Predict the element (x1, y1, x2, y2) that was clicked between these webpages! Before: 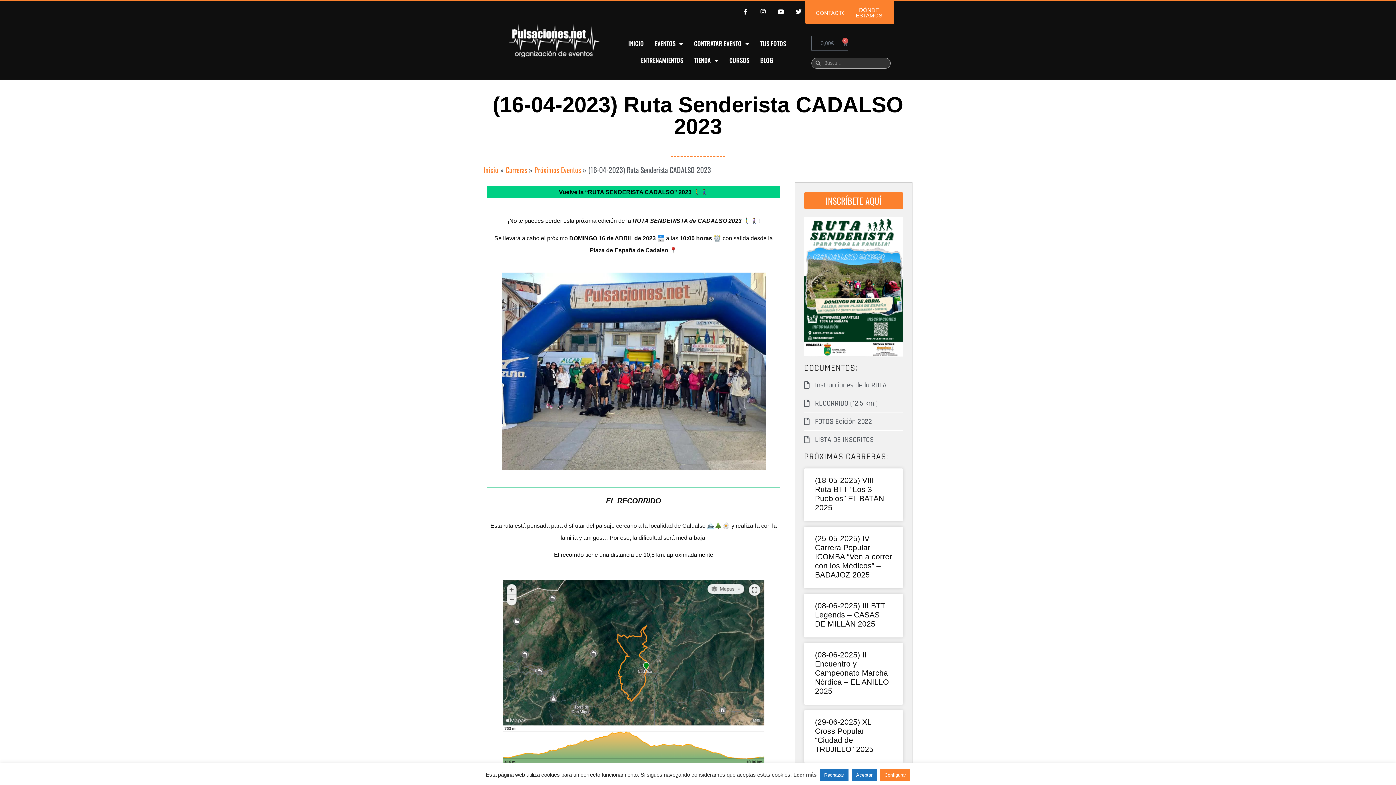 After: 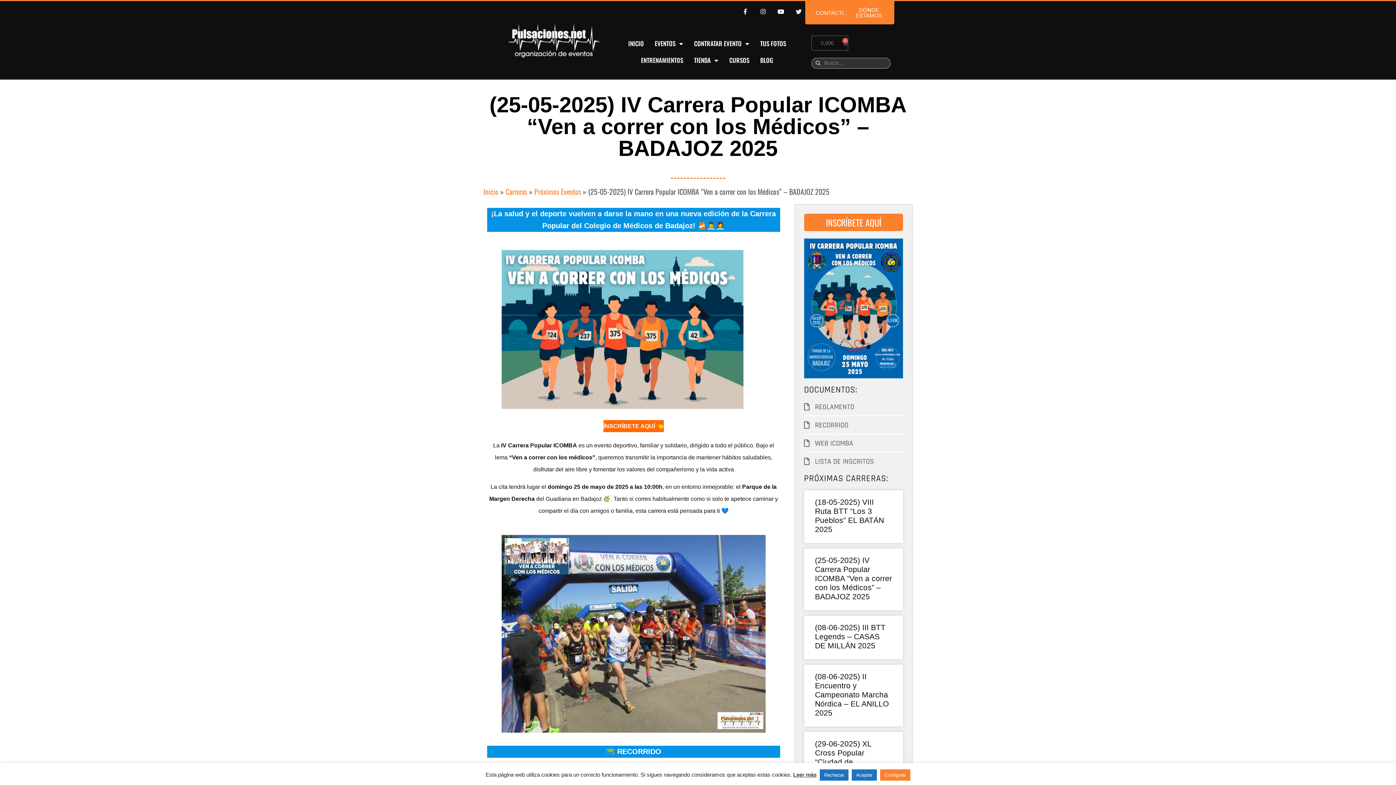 Action: label: (25-05-2025) IV Carrera Popular ICOMBA “Ven a correr con los Médicos” – BADAJOZ 2025 bbox: (815, 534, 892, 579)